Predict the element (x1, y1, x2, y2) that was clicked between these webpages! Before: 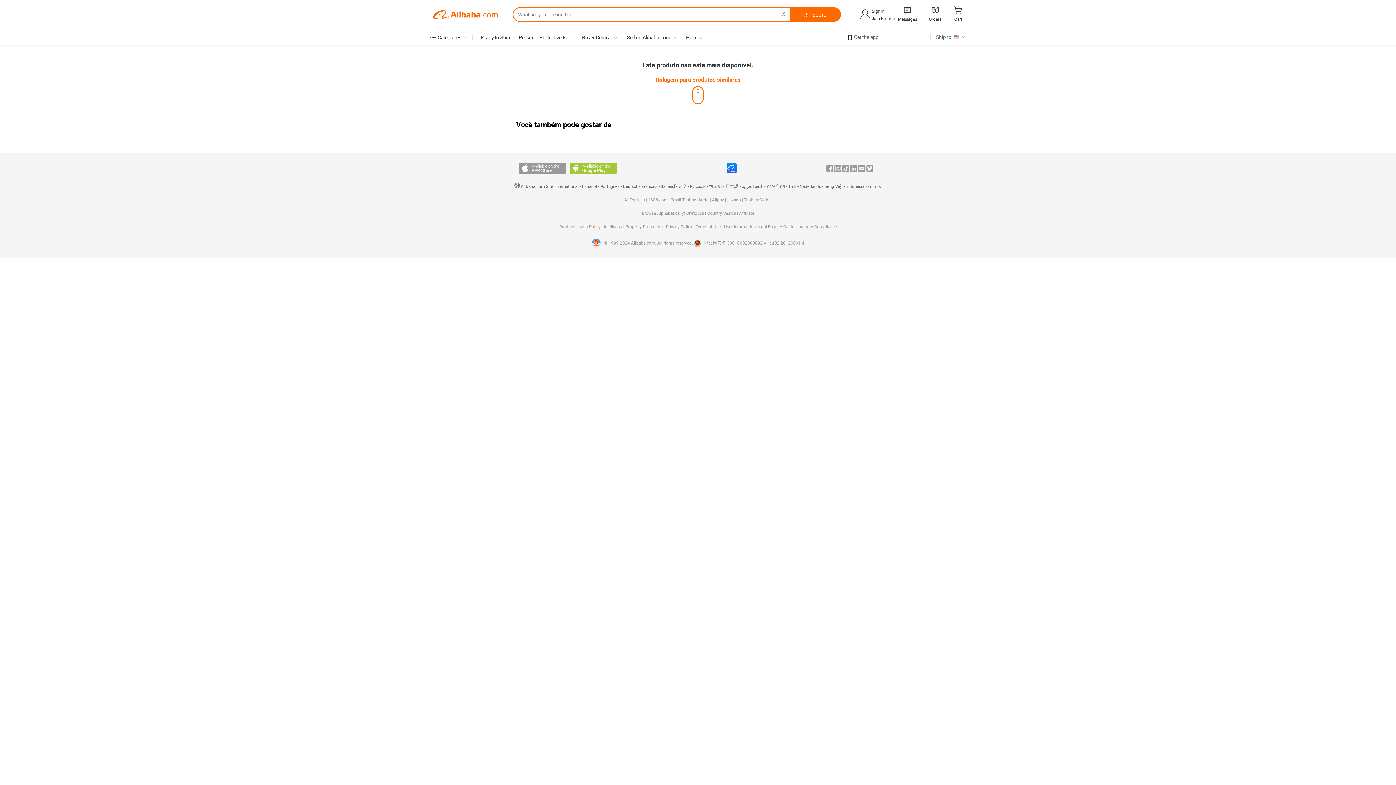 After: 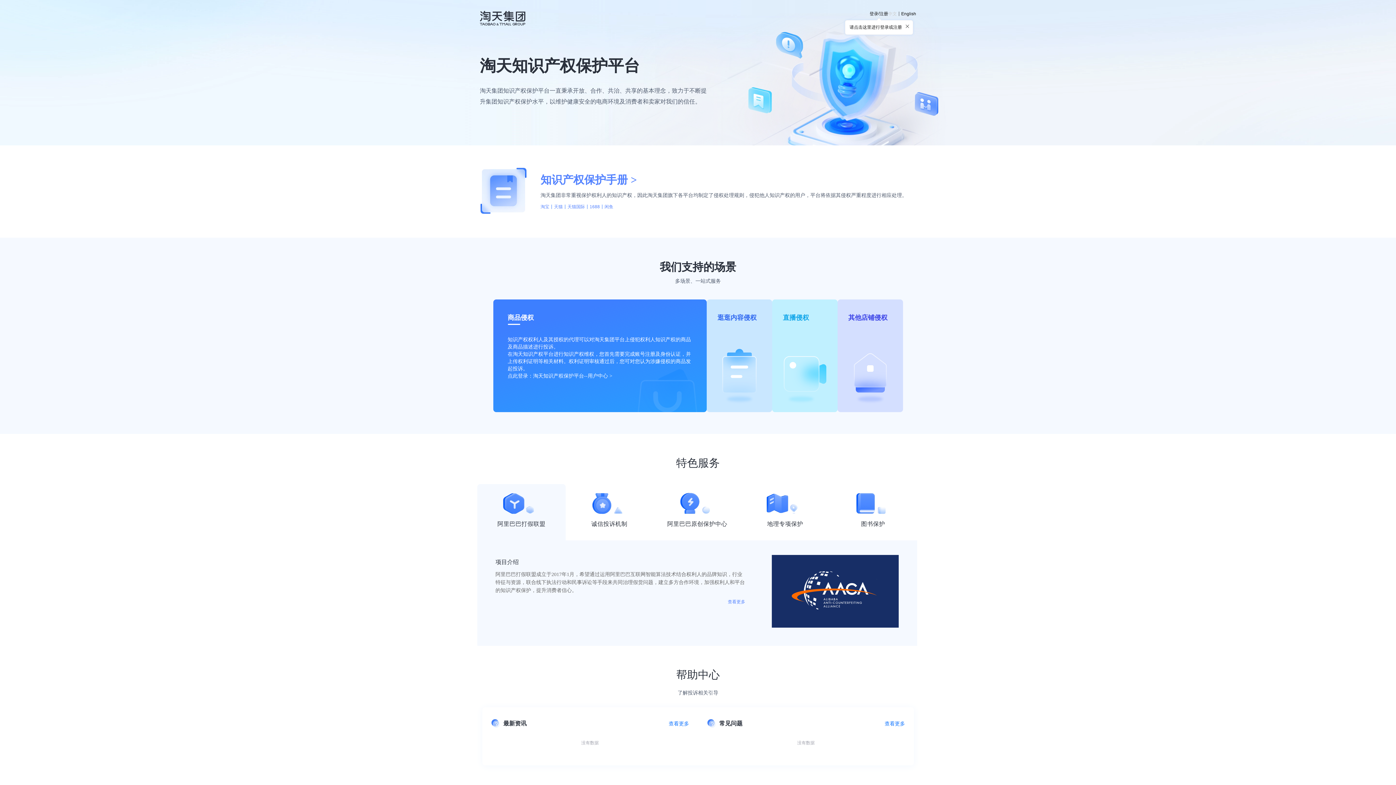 Action: label: Intellectual Property Protection  bbox: (604, 224, 663, 229)